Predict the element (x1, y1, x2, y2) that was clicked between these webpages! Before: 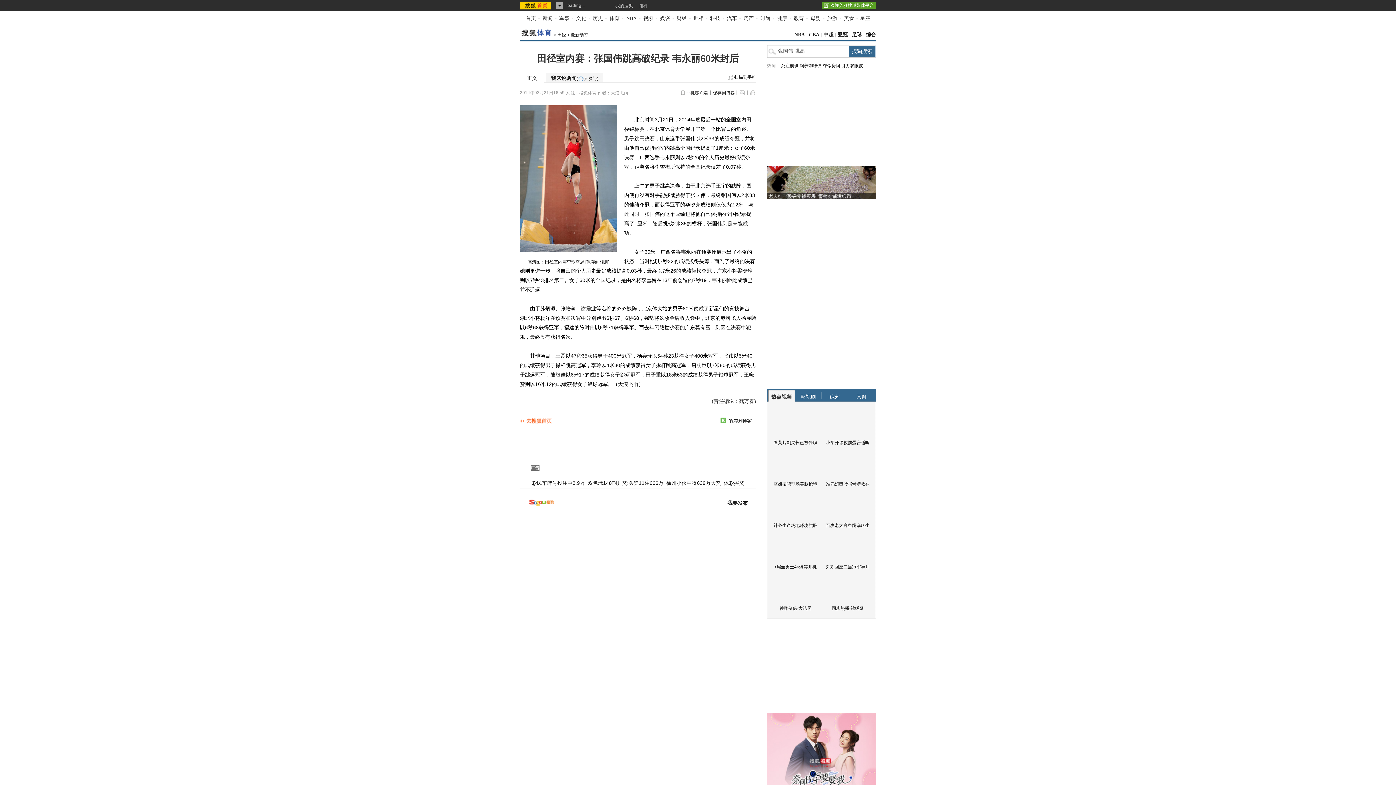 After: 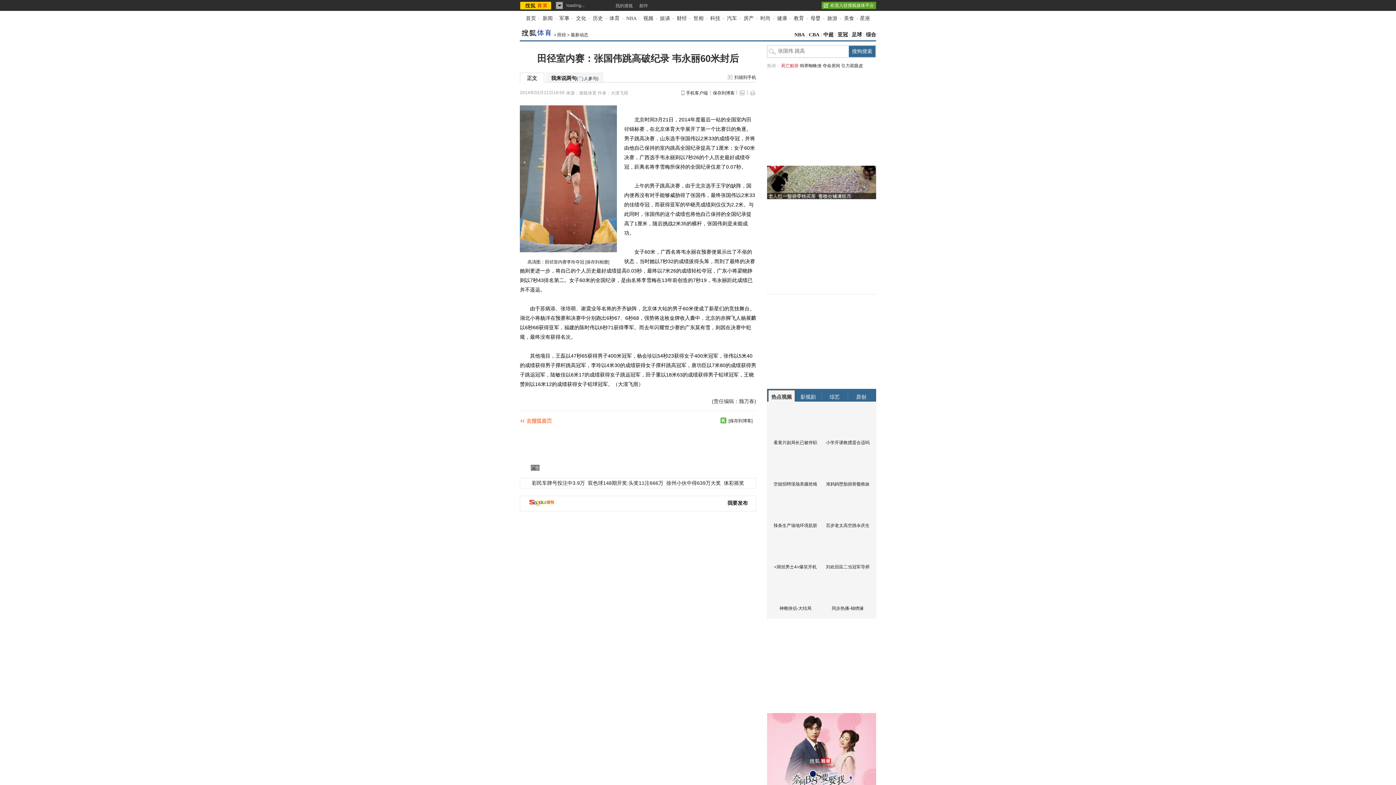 Action: label: 死亡航班 bbox: (781, 63, 798, 68)